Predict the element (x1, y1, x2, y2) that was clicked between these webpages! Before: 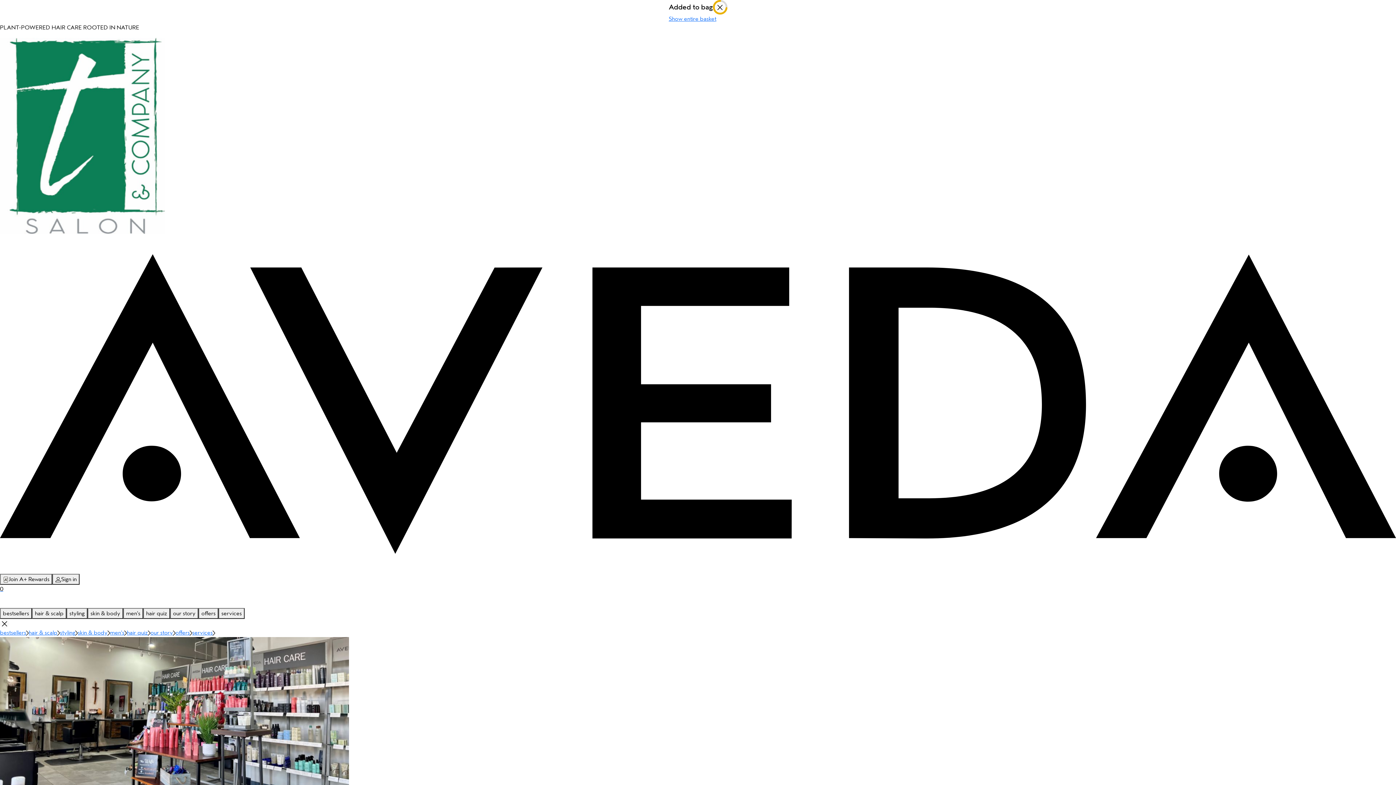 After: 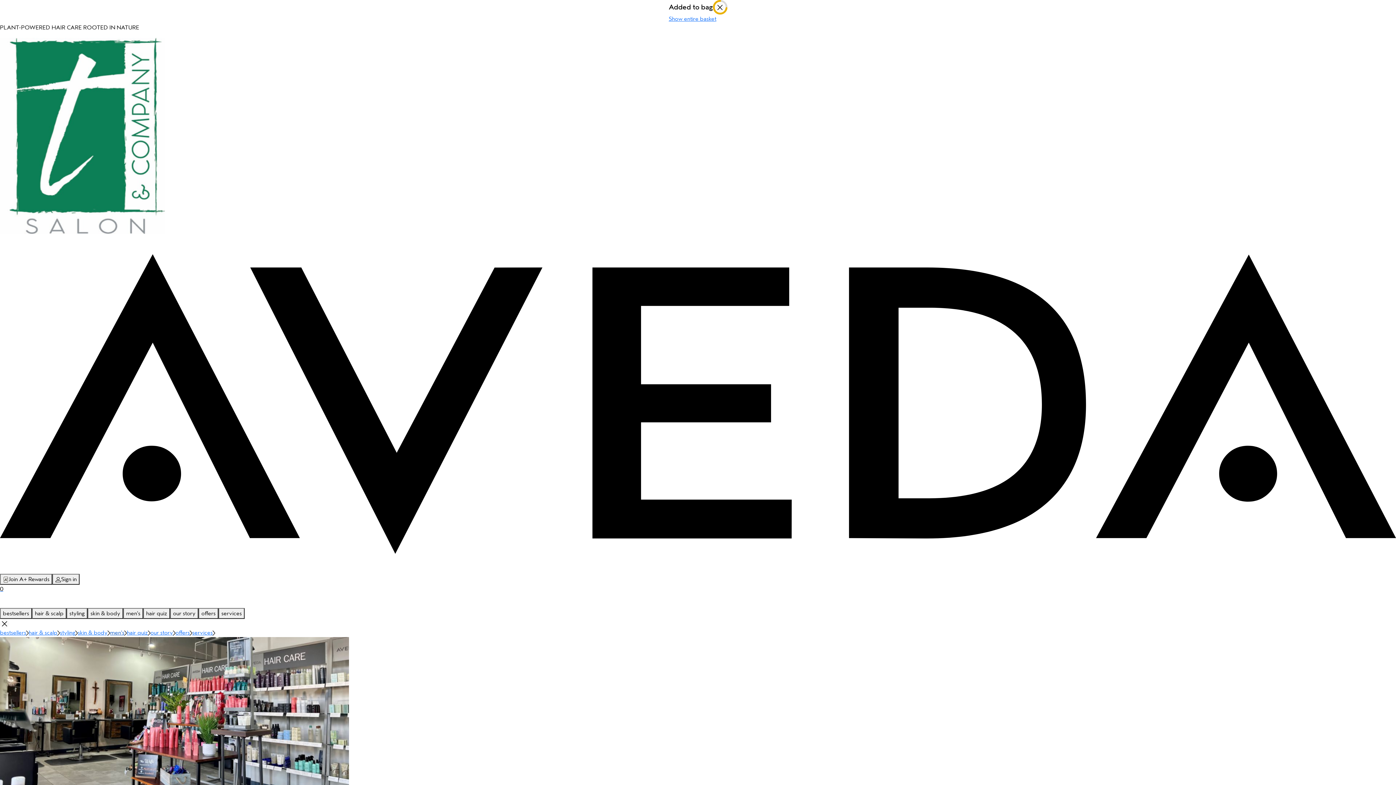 Action: bbox: (110, 629, 126, 636) label: men's